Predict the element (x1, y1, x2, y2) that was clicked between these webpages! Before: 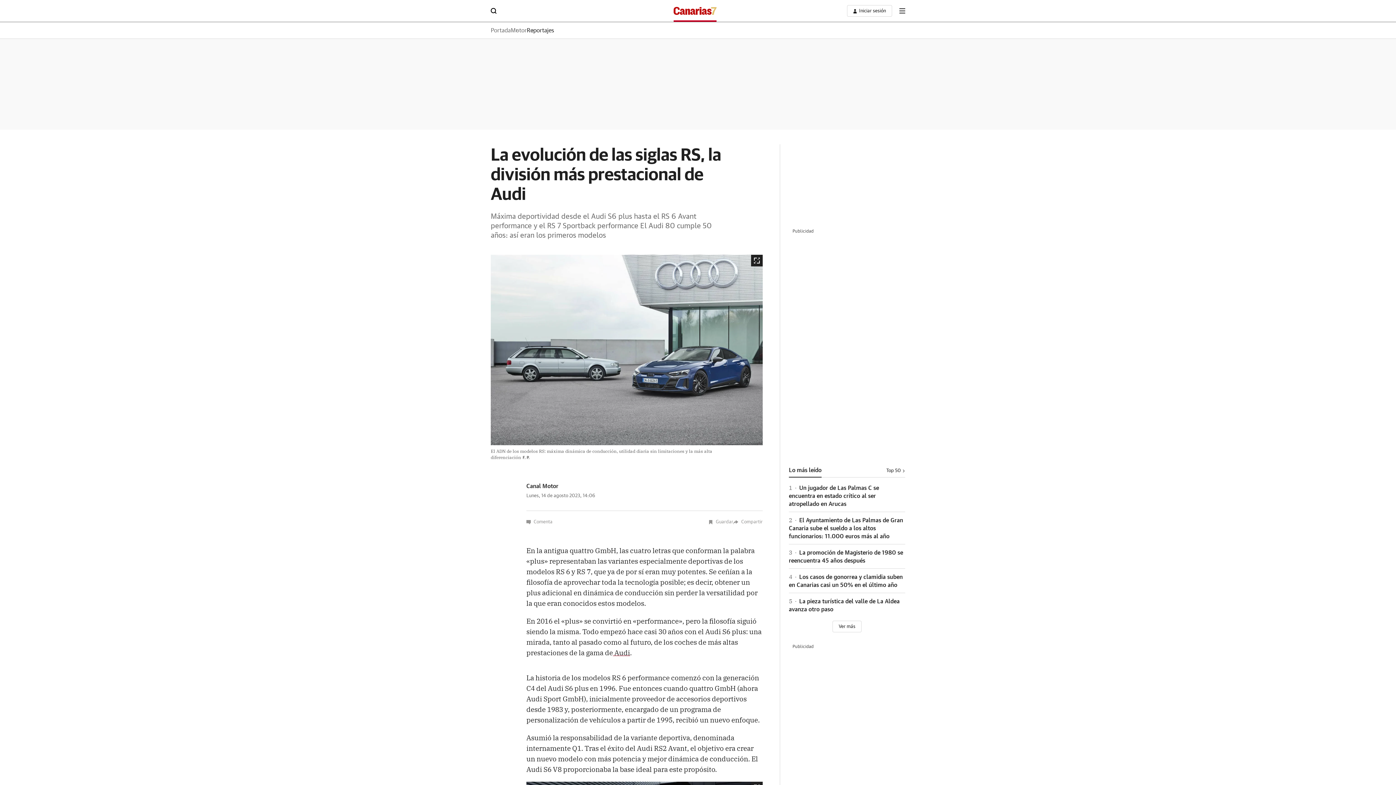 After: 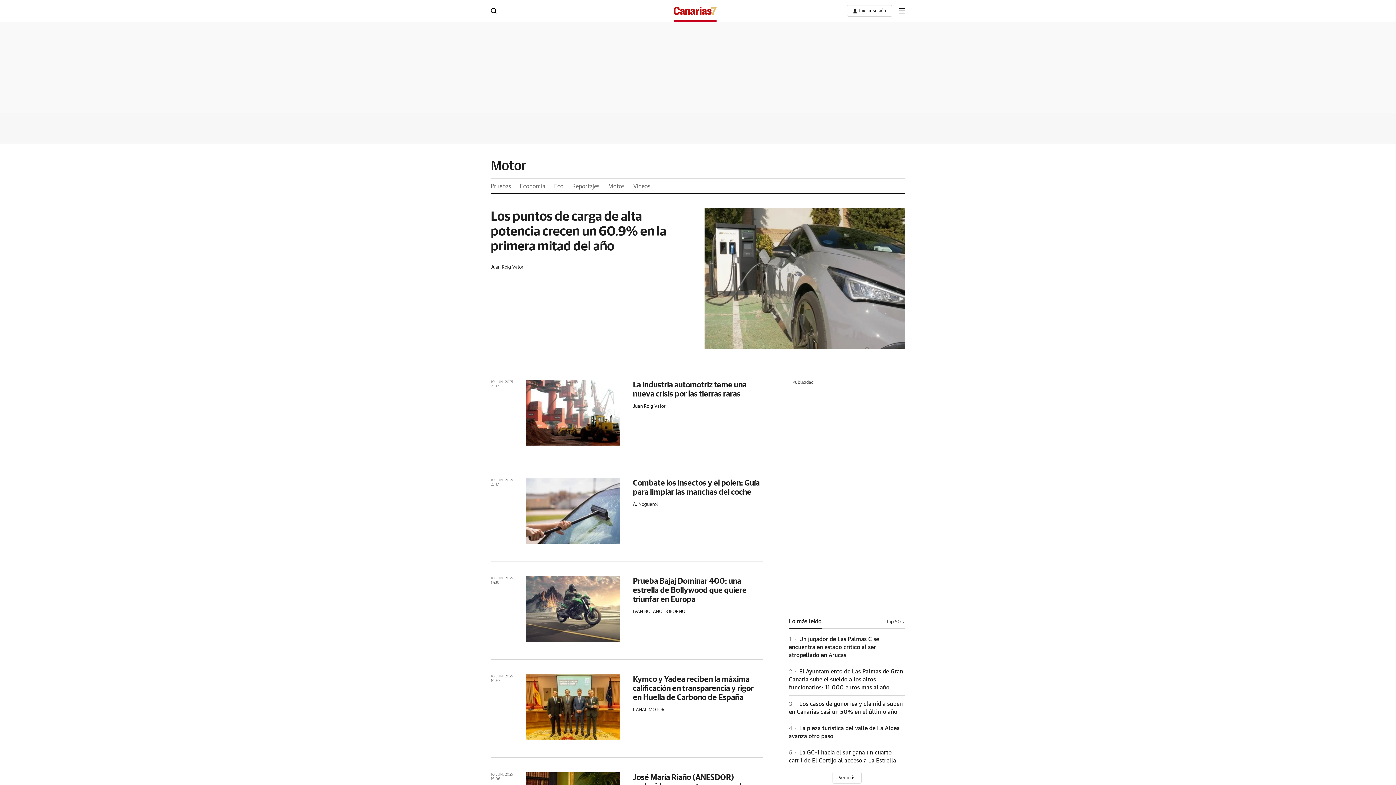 Action: bbox: (510, 27, 526, 33) label: Motor